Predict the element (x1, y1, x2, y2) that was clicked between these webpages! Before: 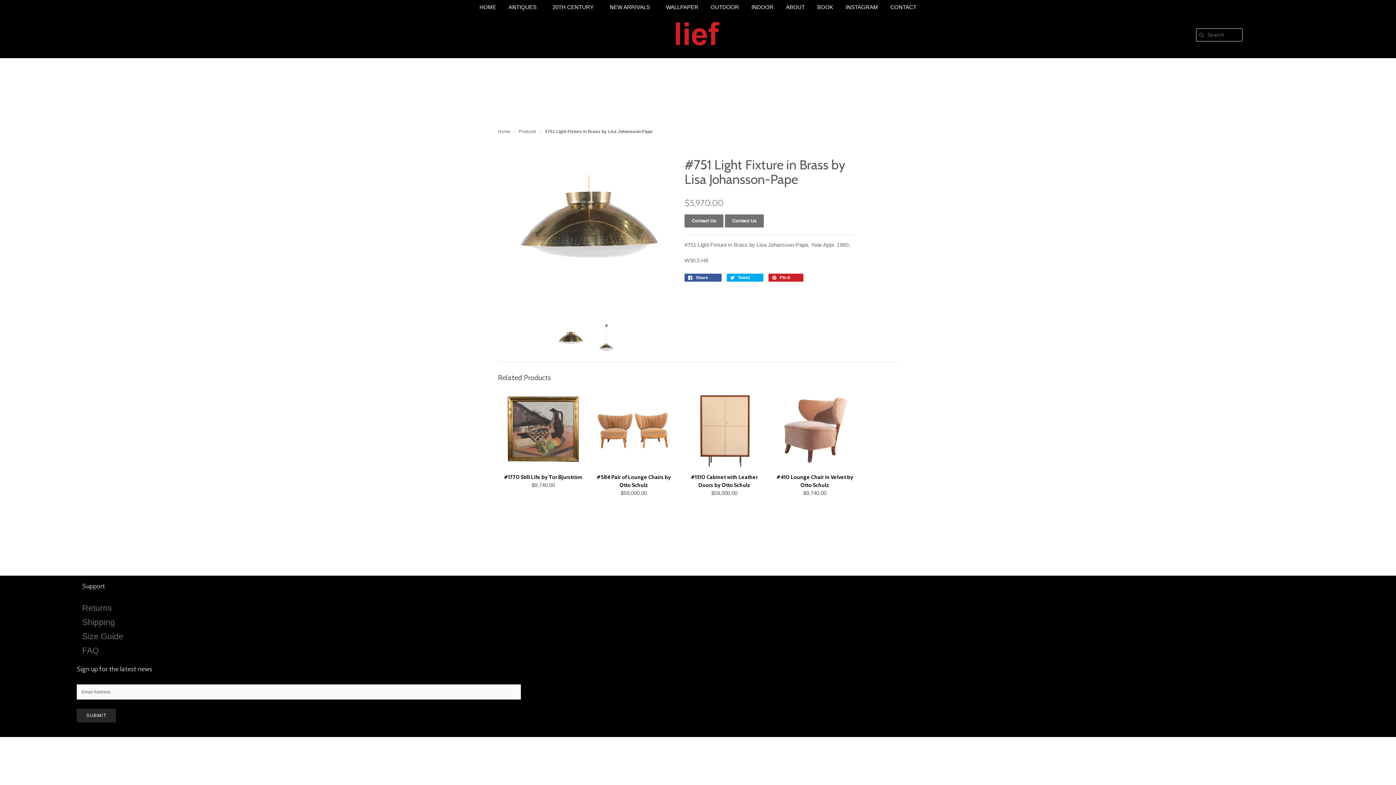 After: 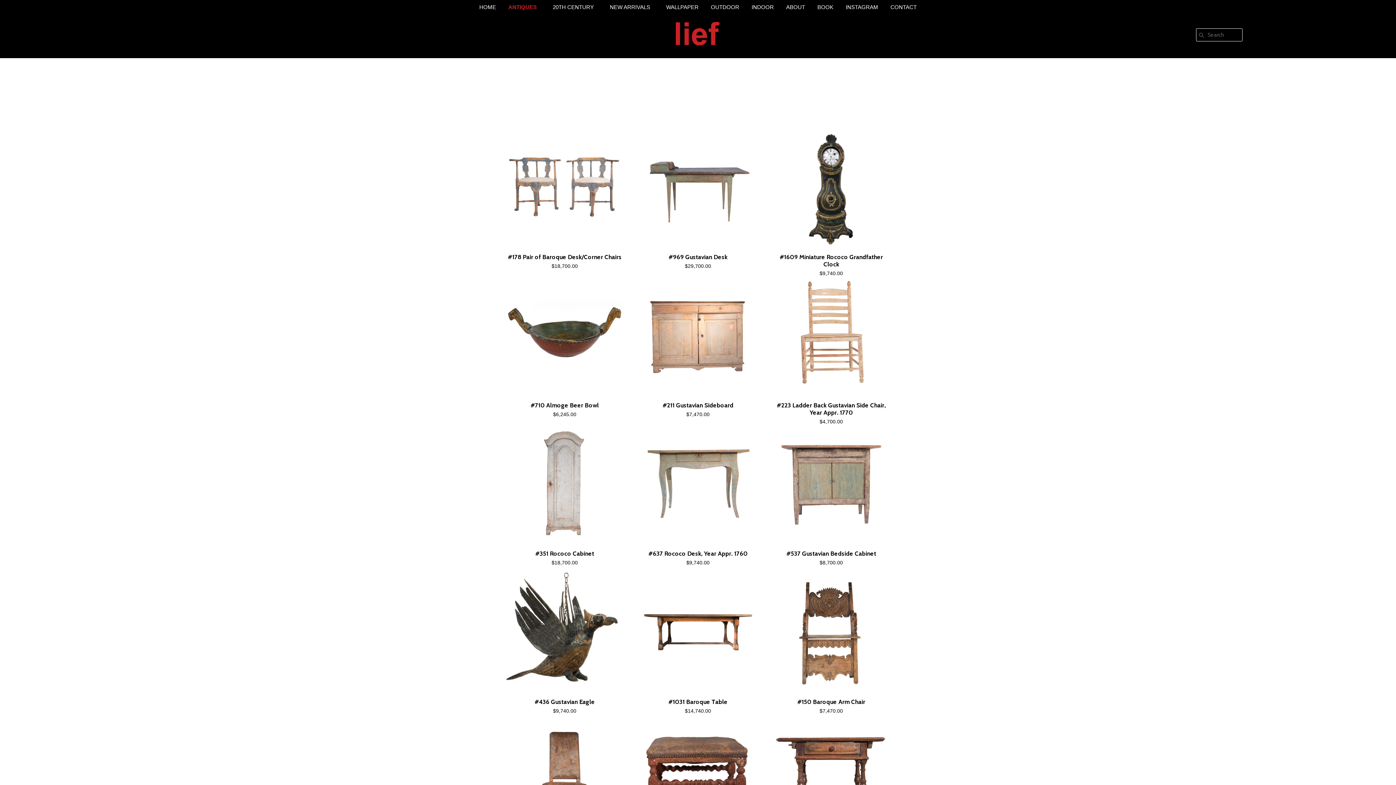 Action: bbox: (503, 0, 542, 21) label: ANTIQUES